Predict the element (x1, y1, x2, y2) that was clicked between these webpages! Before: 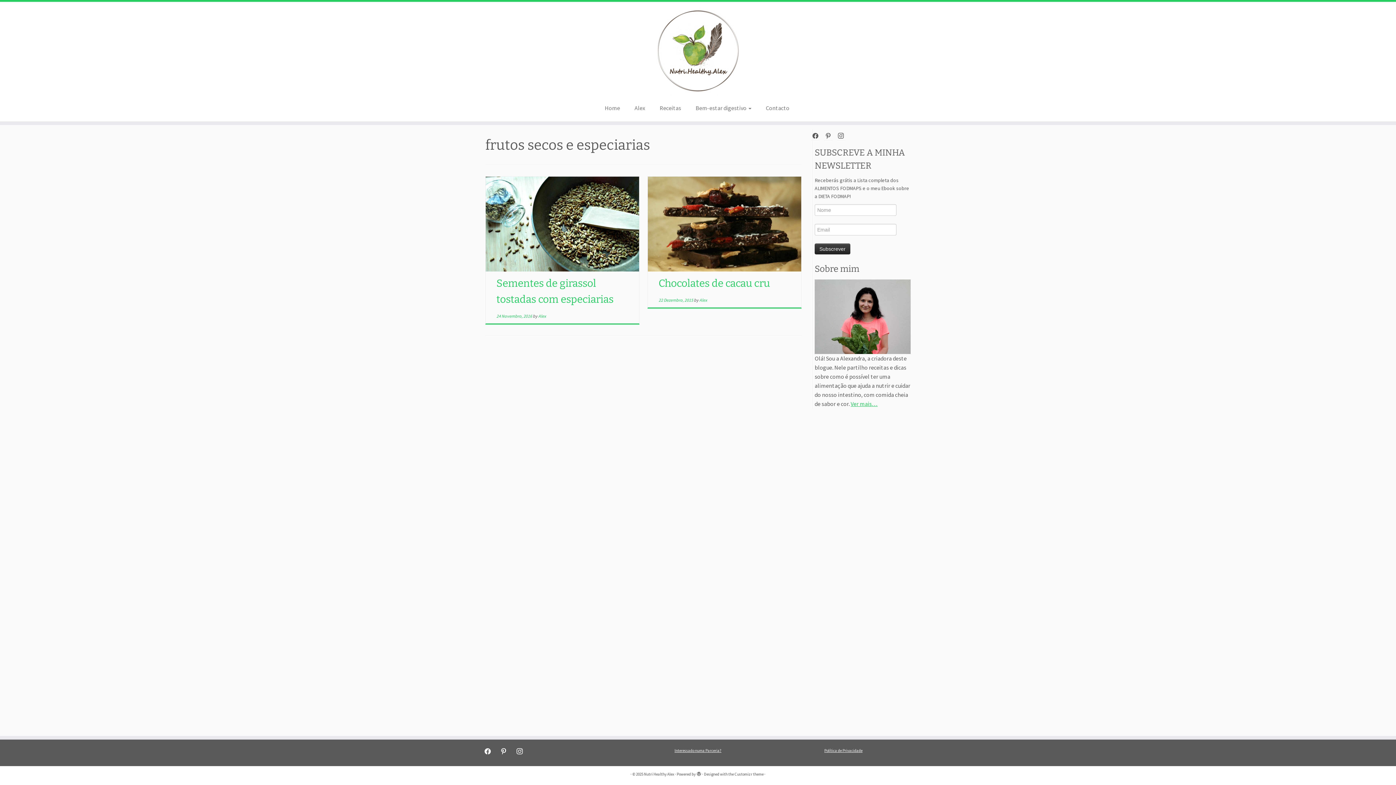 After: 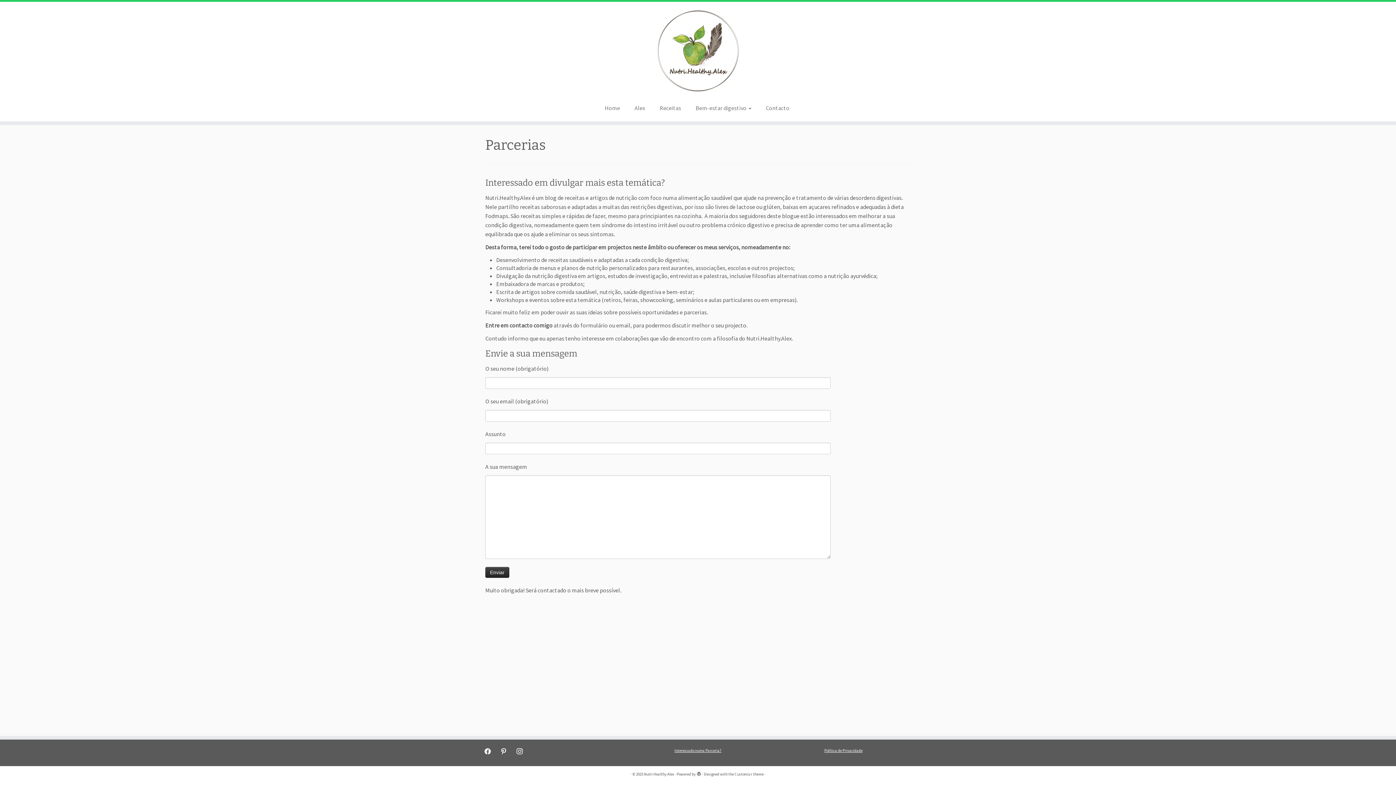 Action: bbox: (674, 748, 721, 753) label: Interessado numa Parceria?